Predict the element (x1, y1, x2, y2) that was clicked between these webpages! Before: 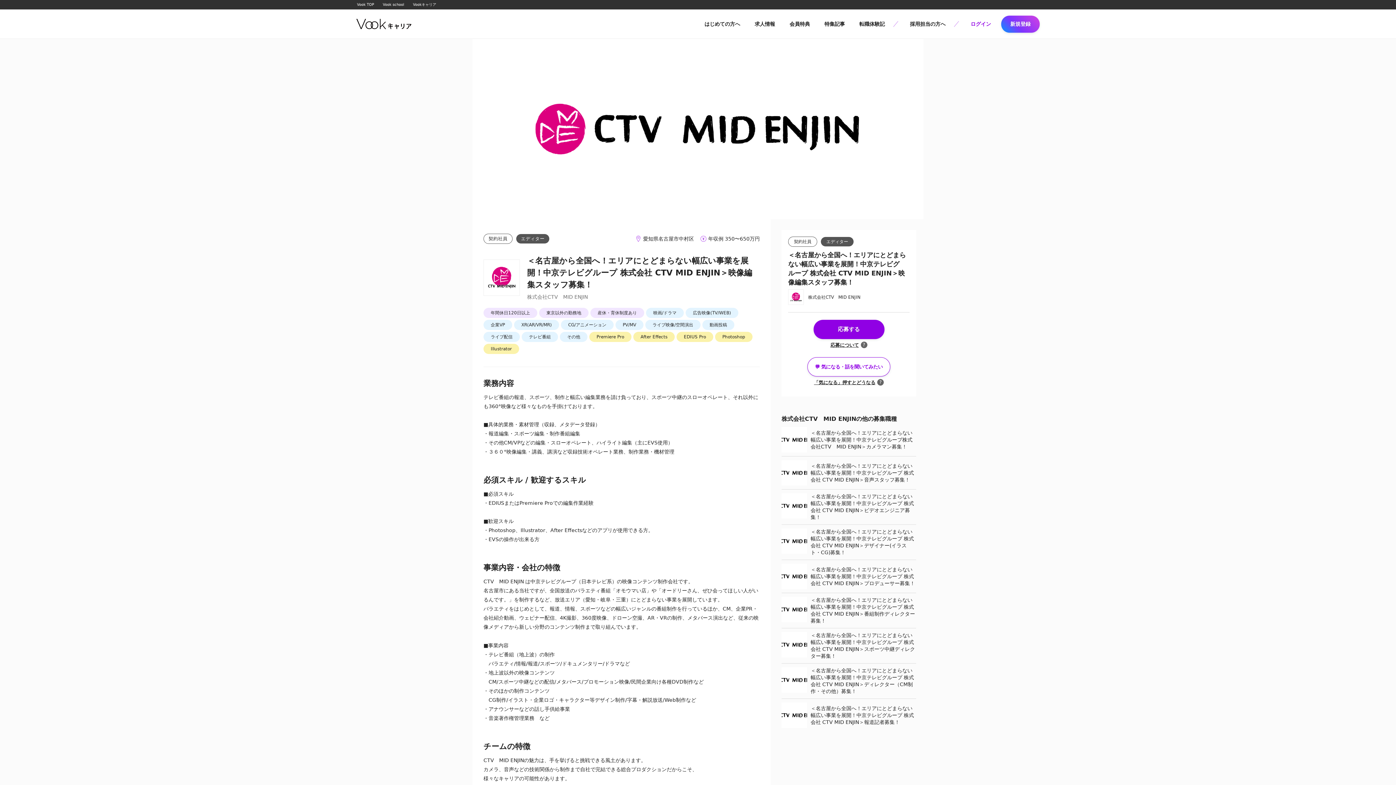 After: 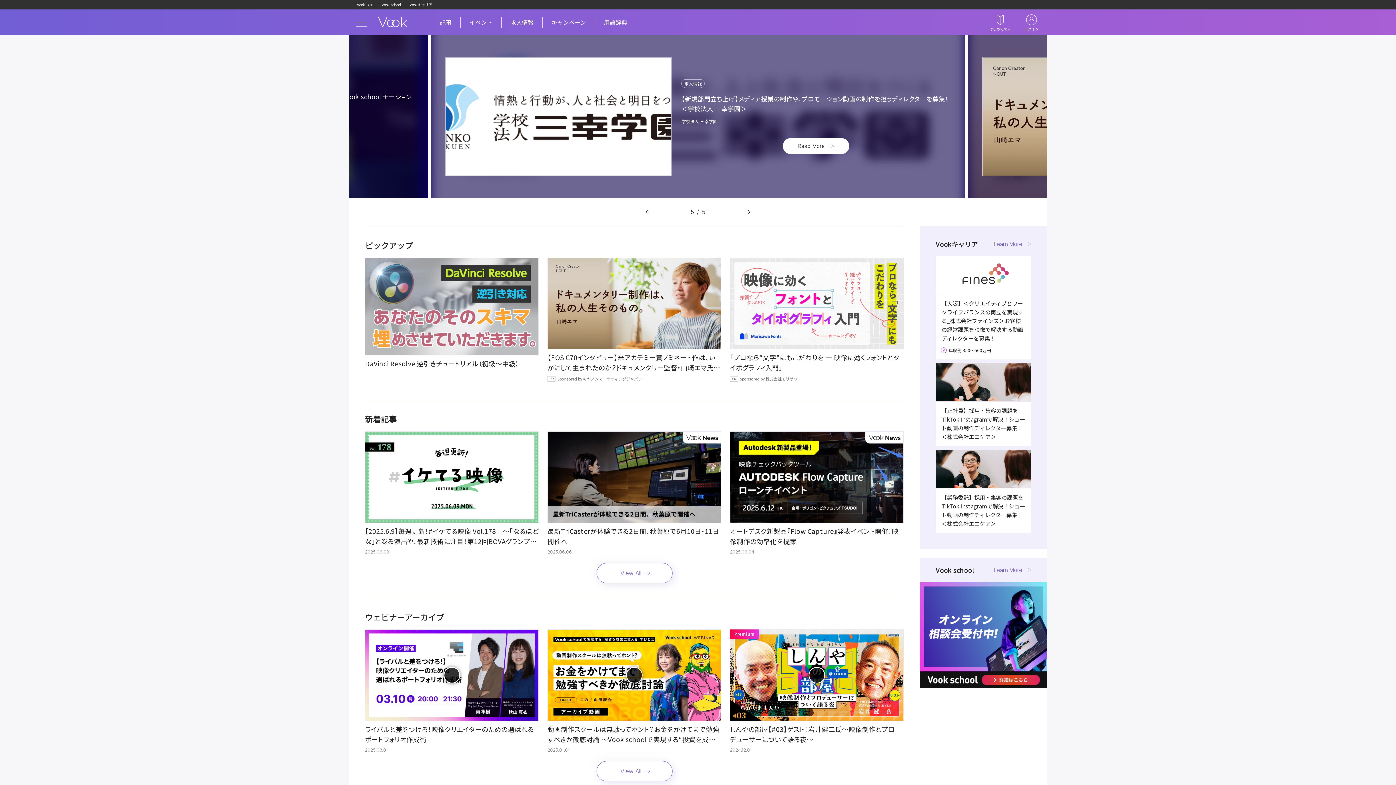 Action: label: Vook TOP bbox: (352, 0, 378, 9)